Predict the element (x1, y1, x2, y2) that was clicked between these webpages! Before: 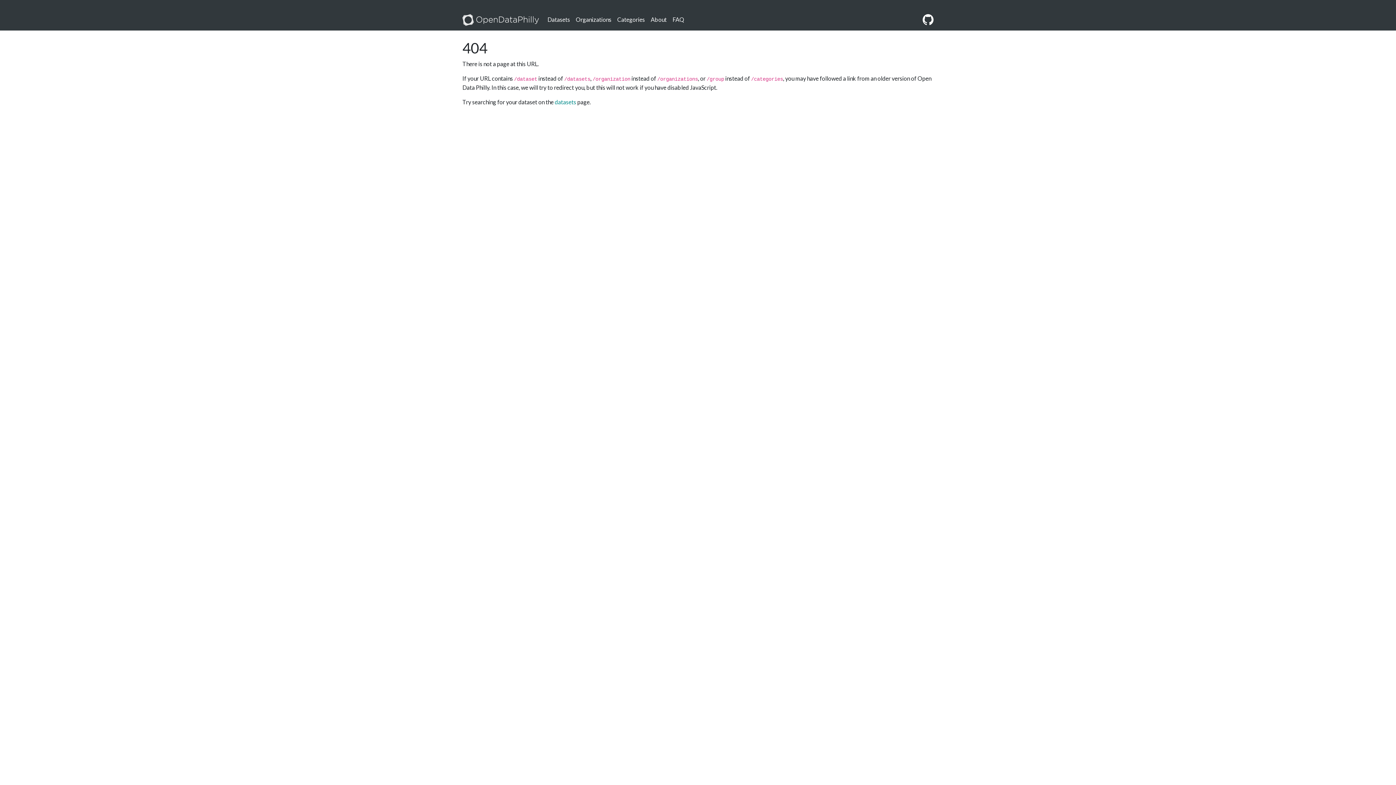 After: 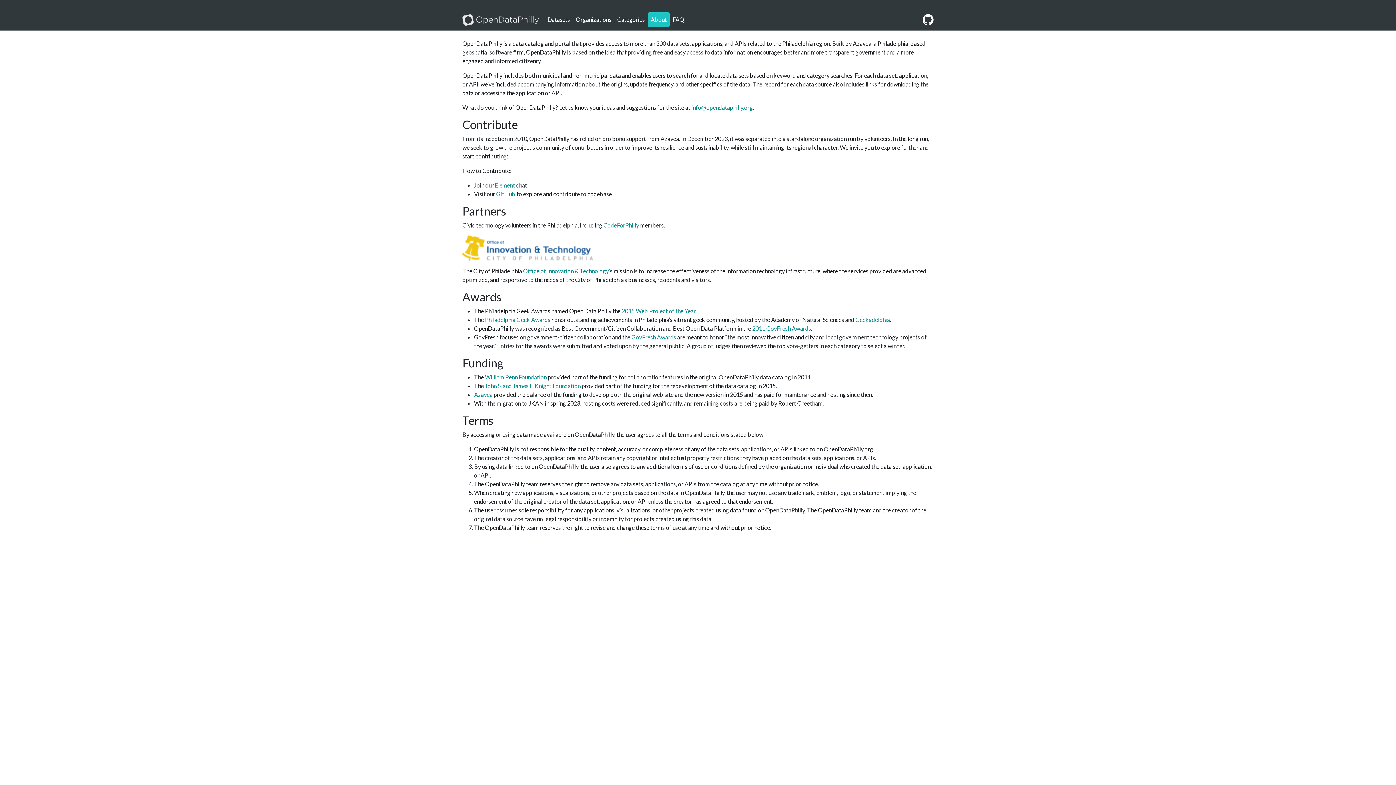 Action: label: About bbox: (648, 12, 669, 26)